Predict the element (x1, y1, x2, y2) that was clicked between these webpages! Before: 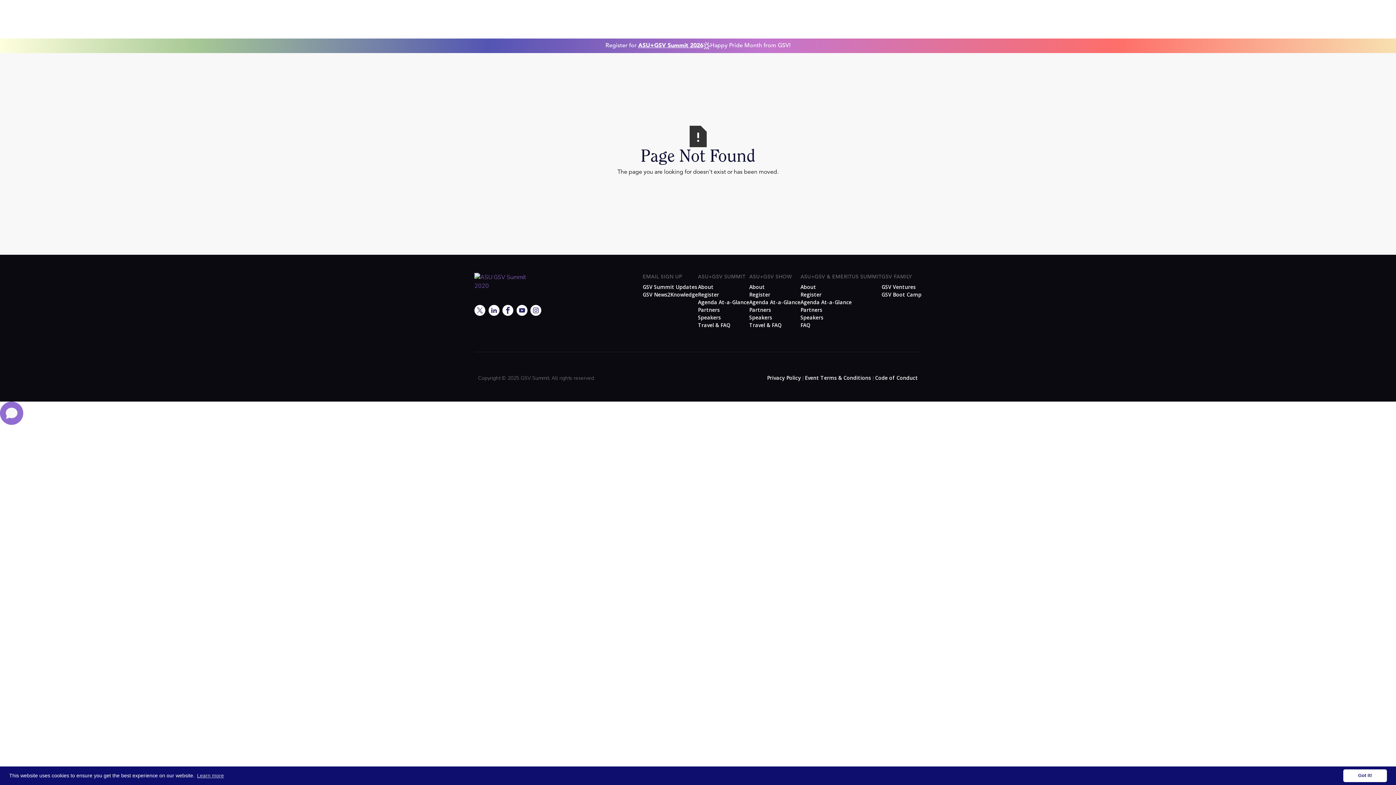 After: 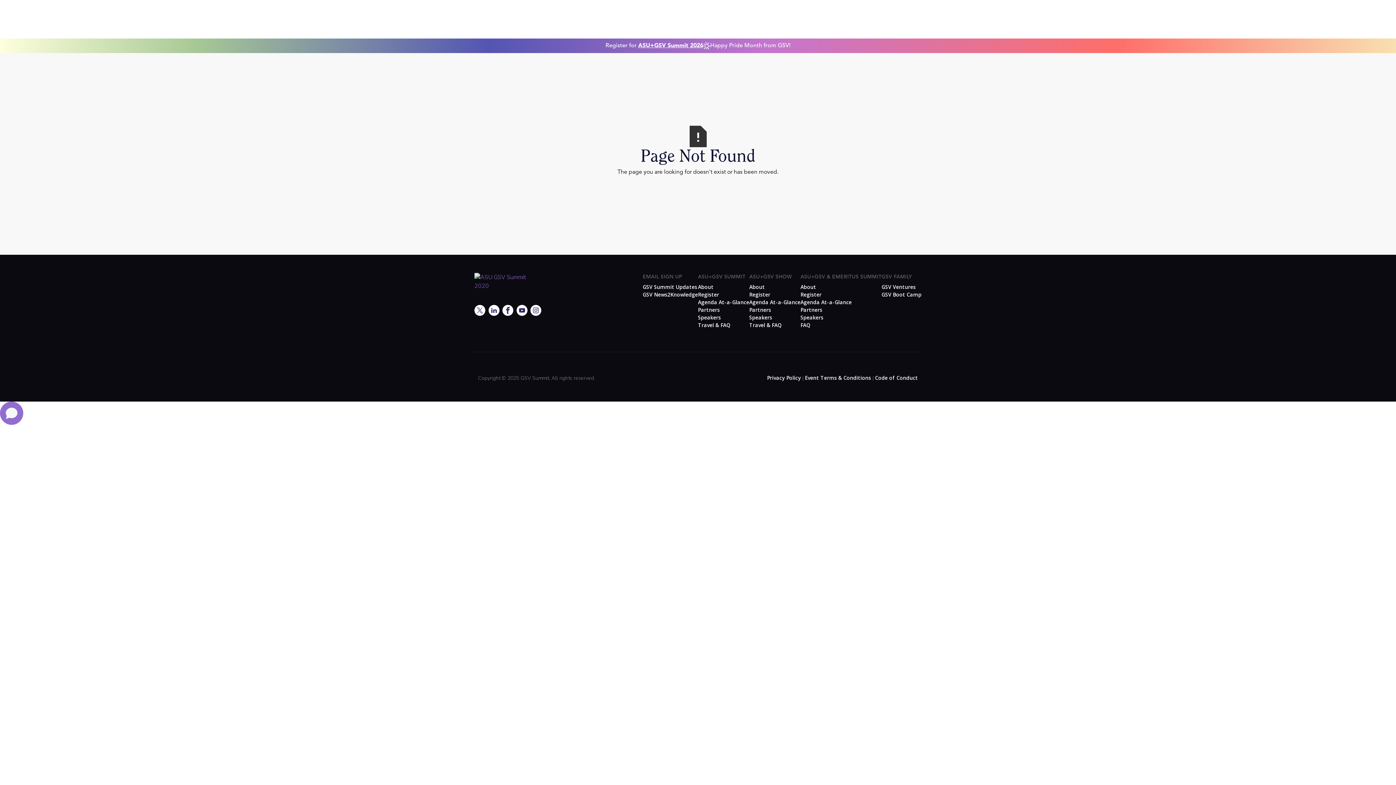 Action: label: dismiss cookie message bbox: (1343, 769, 1387, 782)